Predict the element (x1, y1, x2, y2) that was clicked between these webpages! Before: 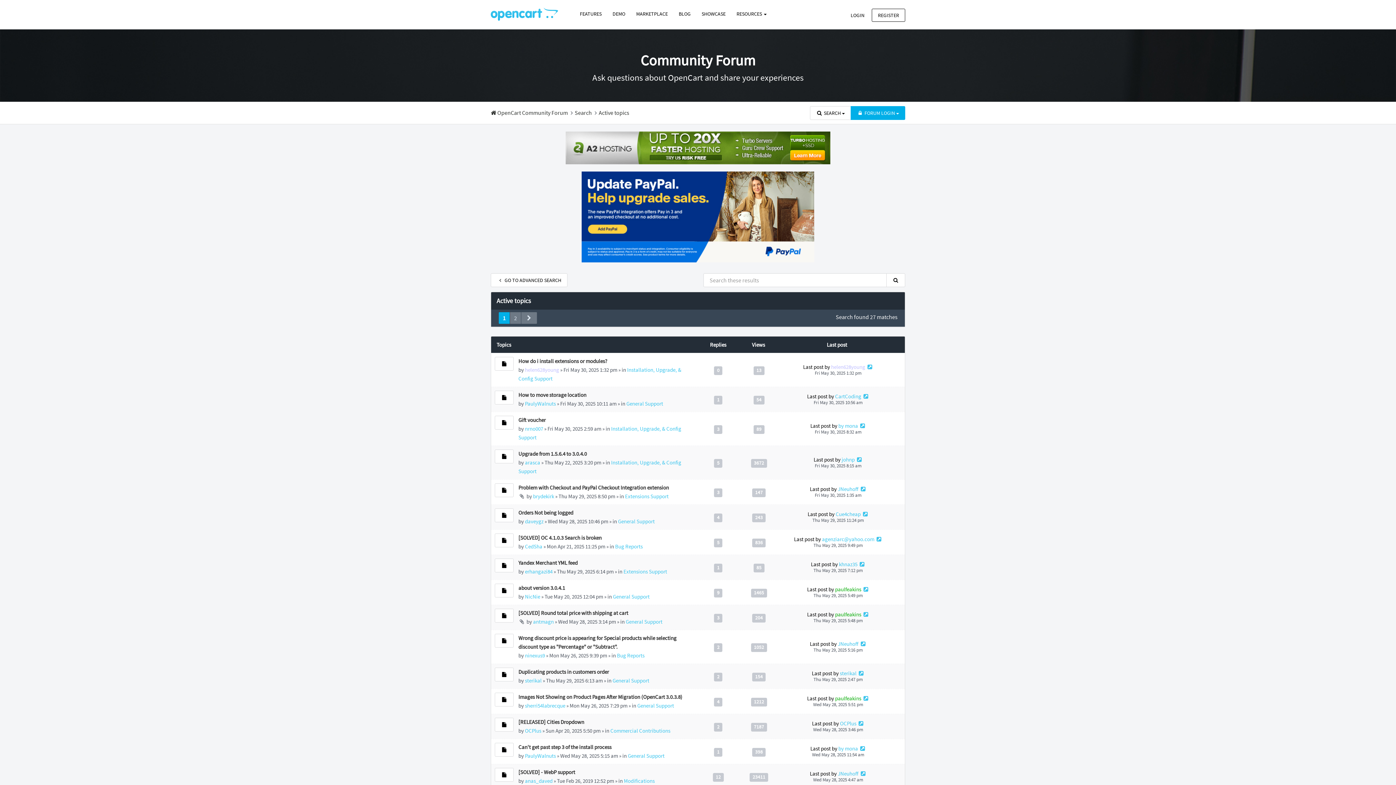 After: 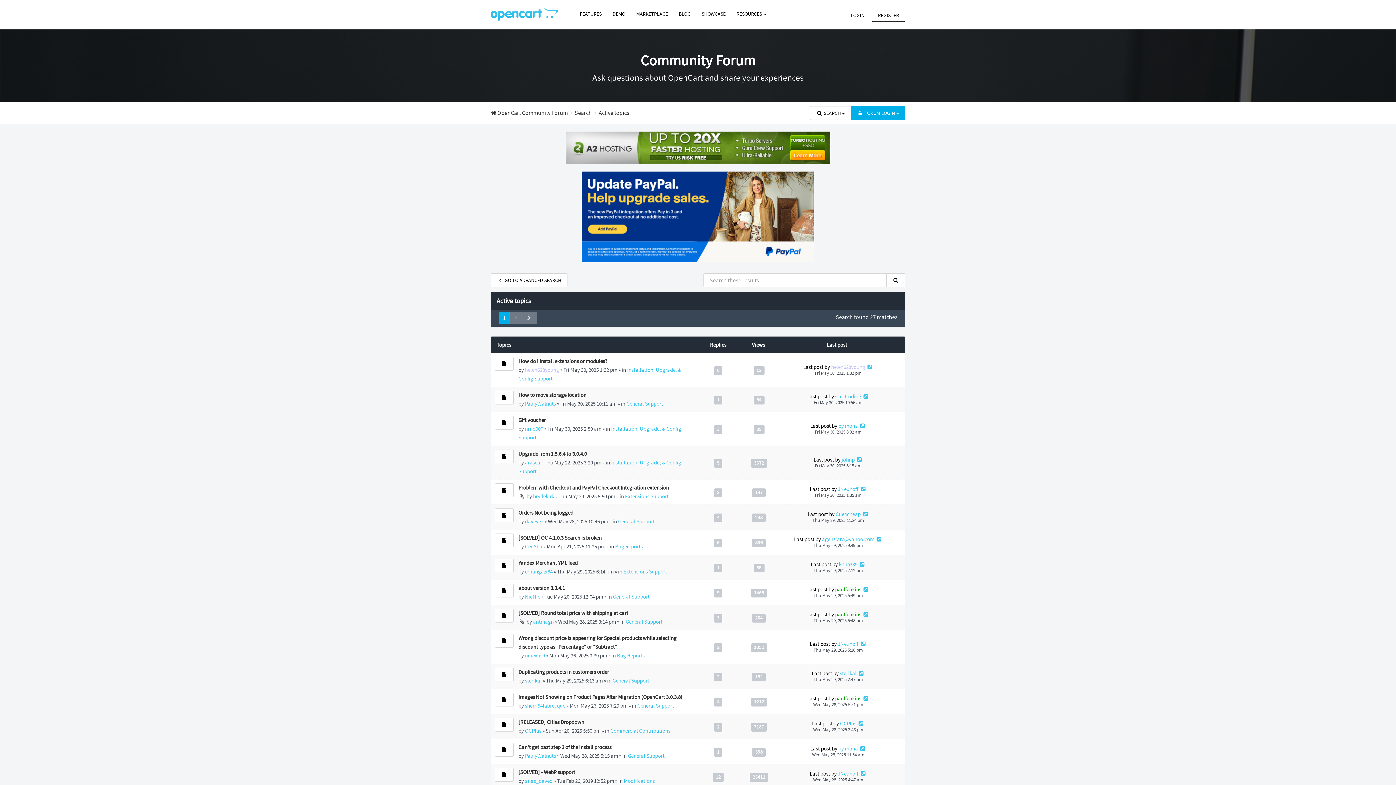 Action: bbox: (598, 109, 629, 116) label: Active topics